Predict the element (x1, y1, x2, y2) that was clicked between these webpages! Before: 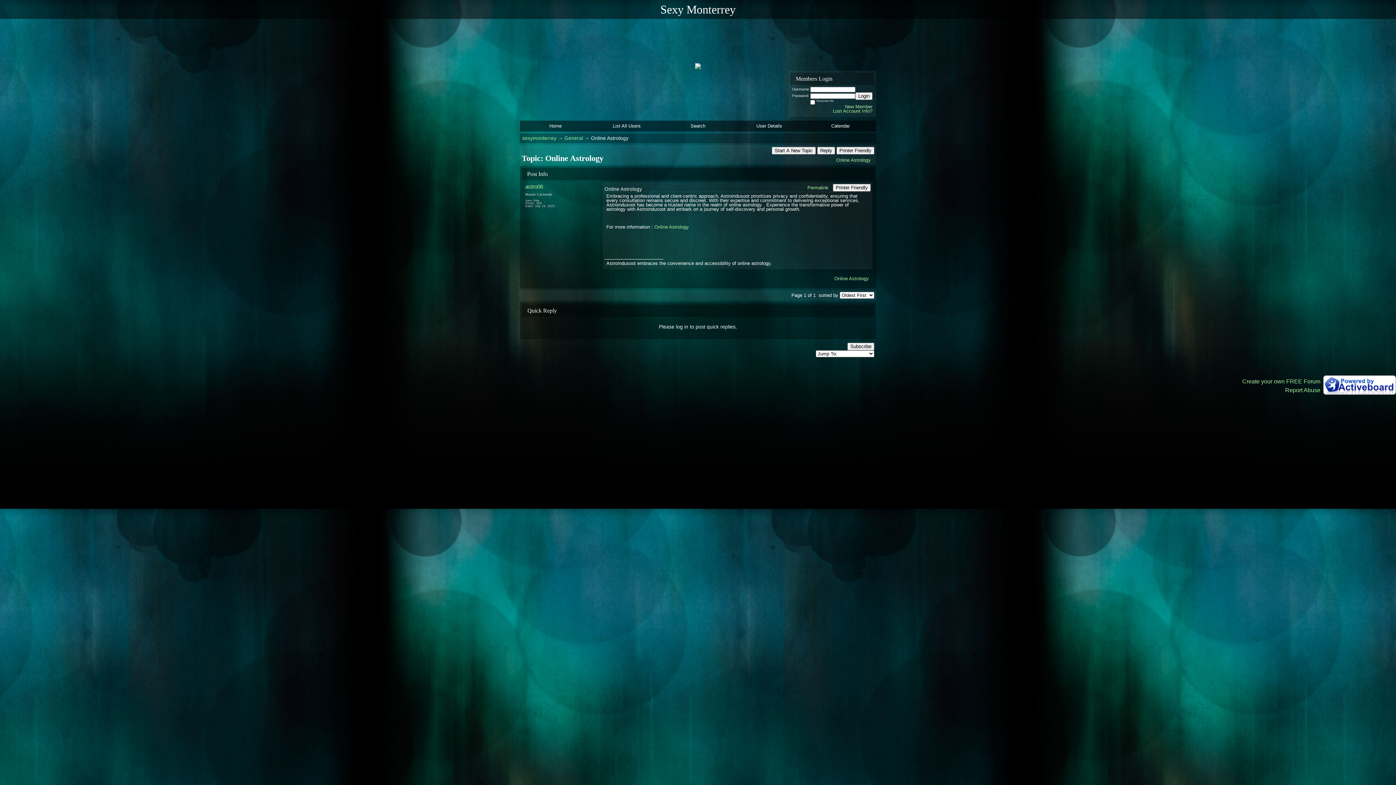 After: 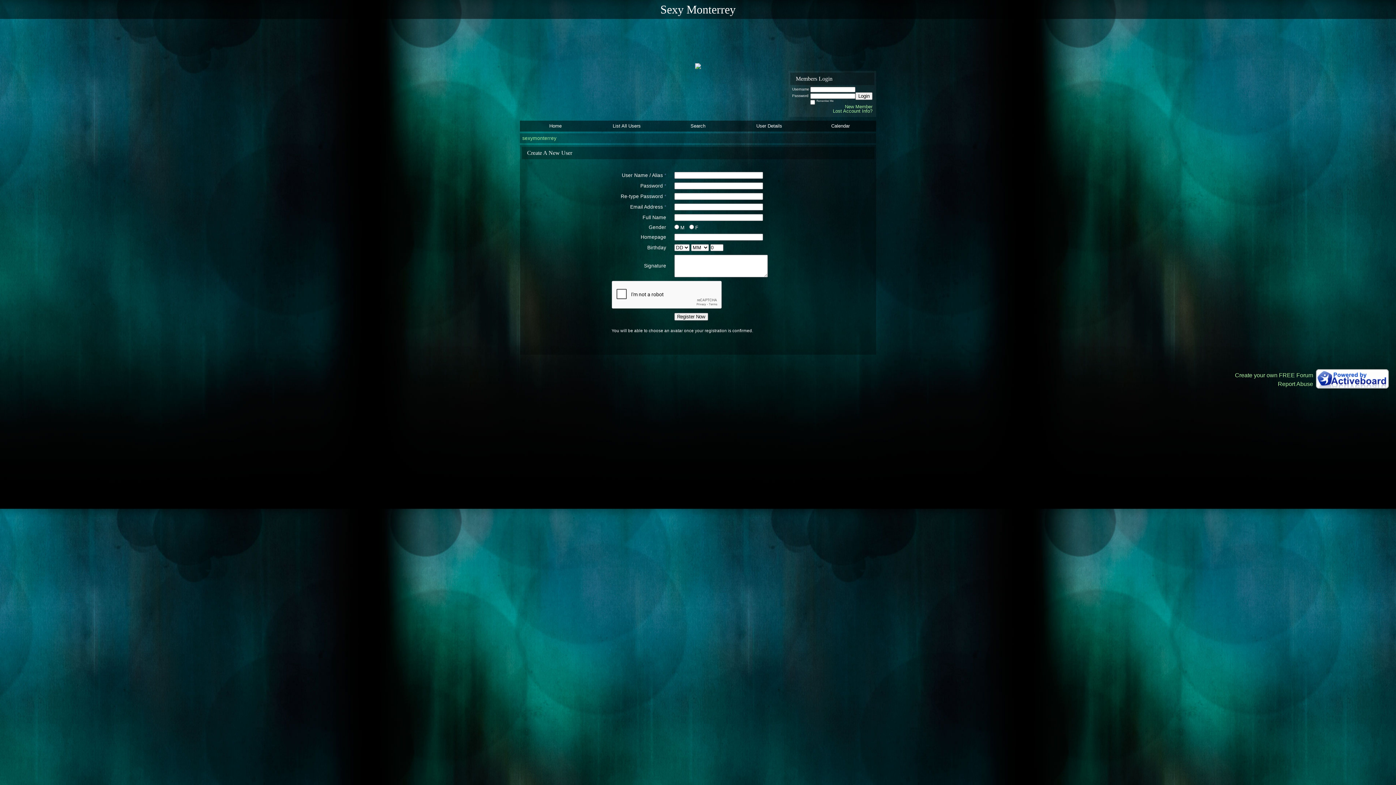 Action: bbox: (845, 104, 872, 109) label: New Member